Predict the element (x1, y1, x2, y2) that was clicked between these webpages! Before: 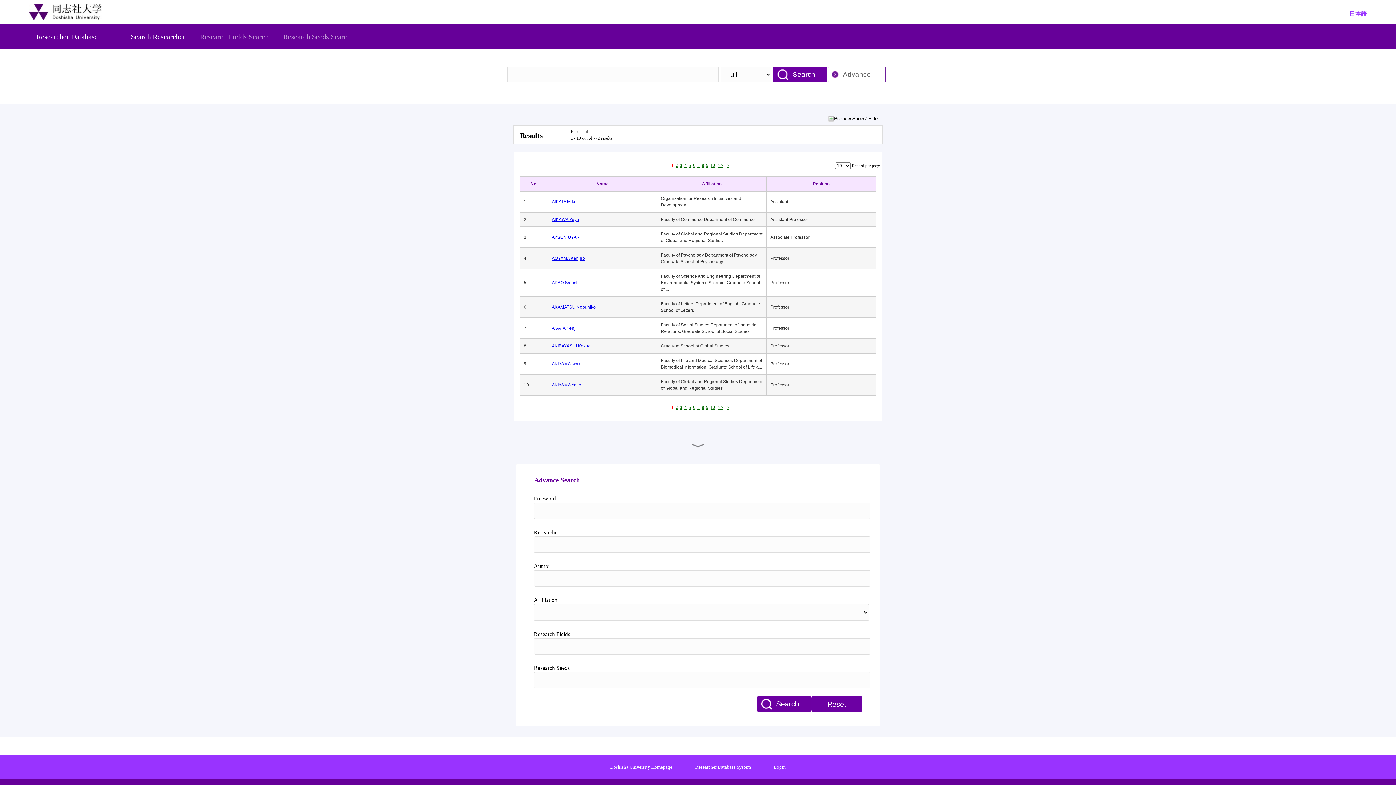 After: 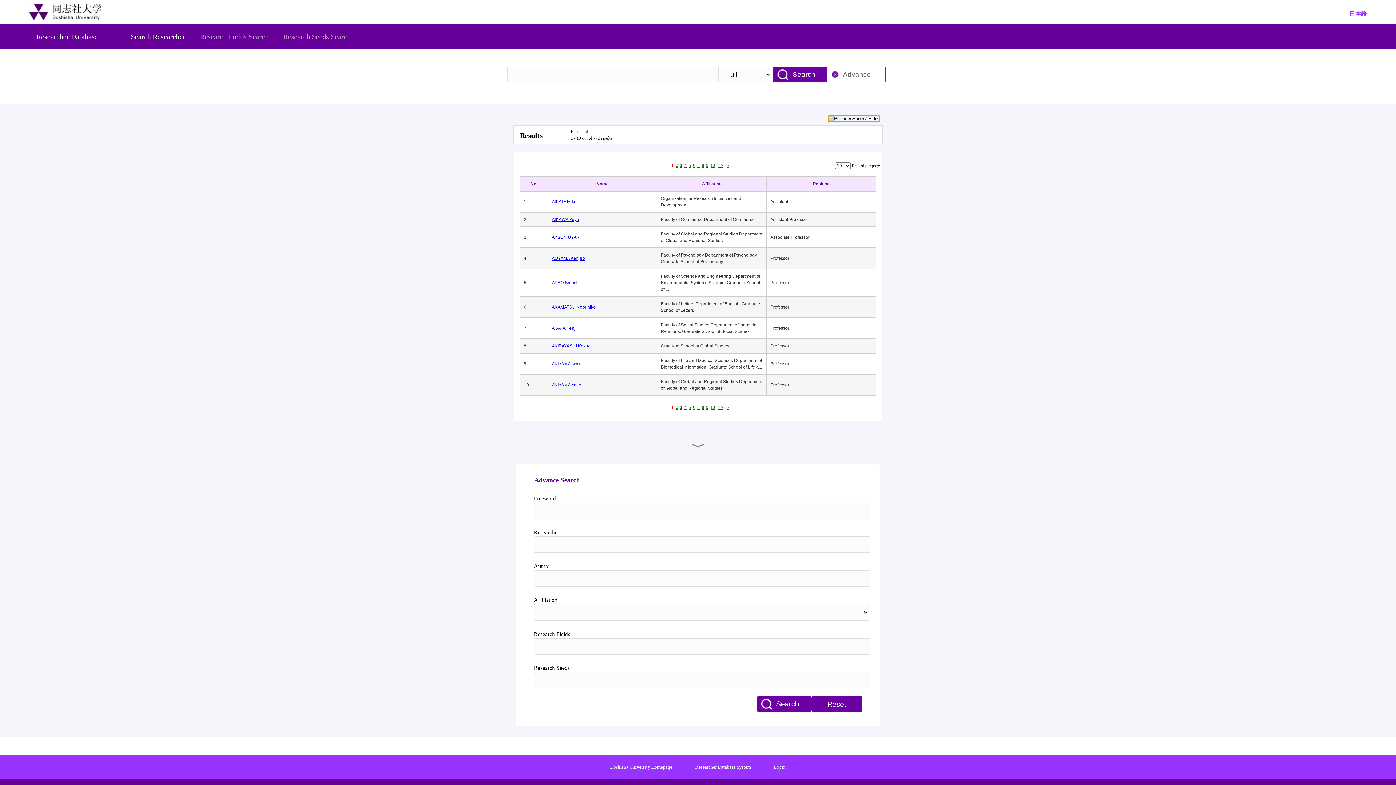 Action: label: Preview Show / Hide bbox: (828, 115, 880, 121)